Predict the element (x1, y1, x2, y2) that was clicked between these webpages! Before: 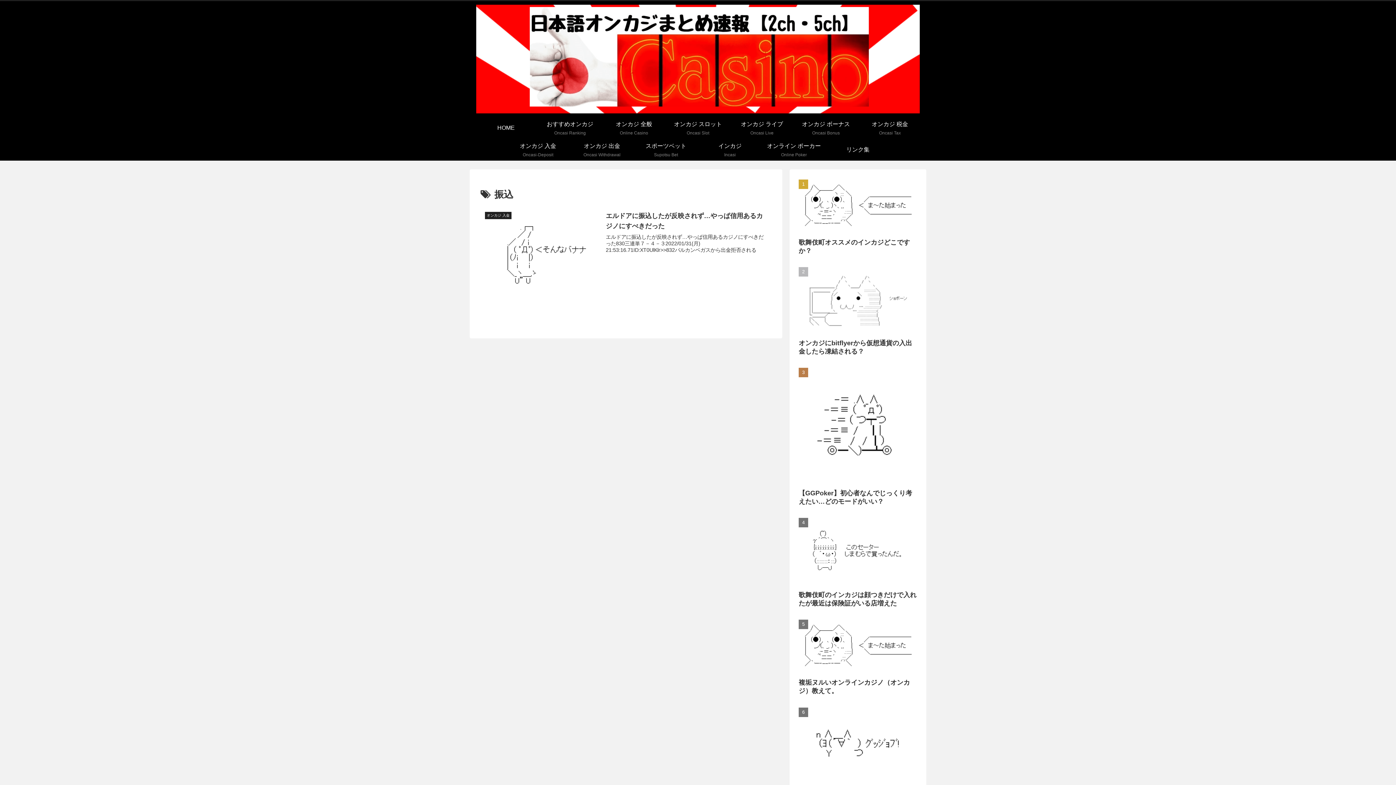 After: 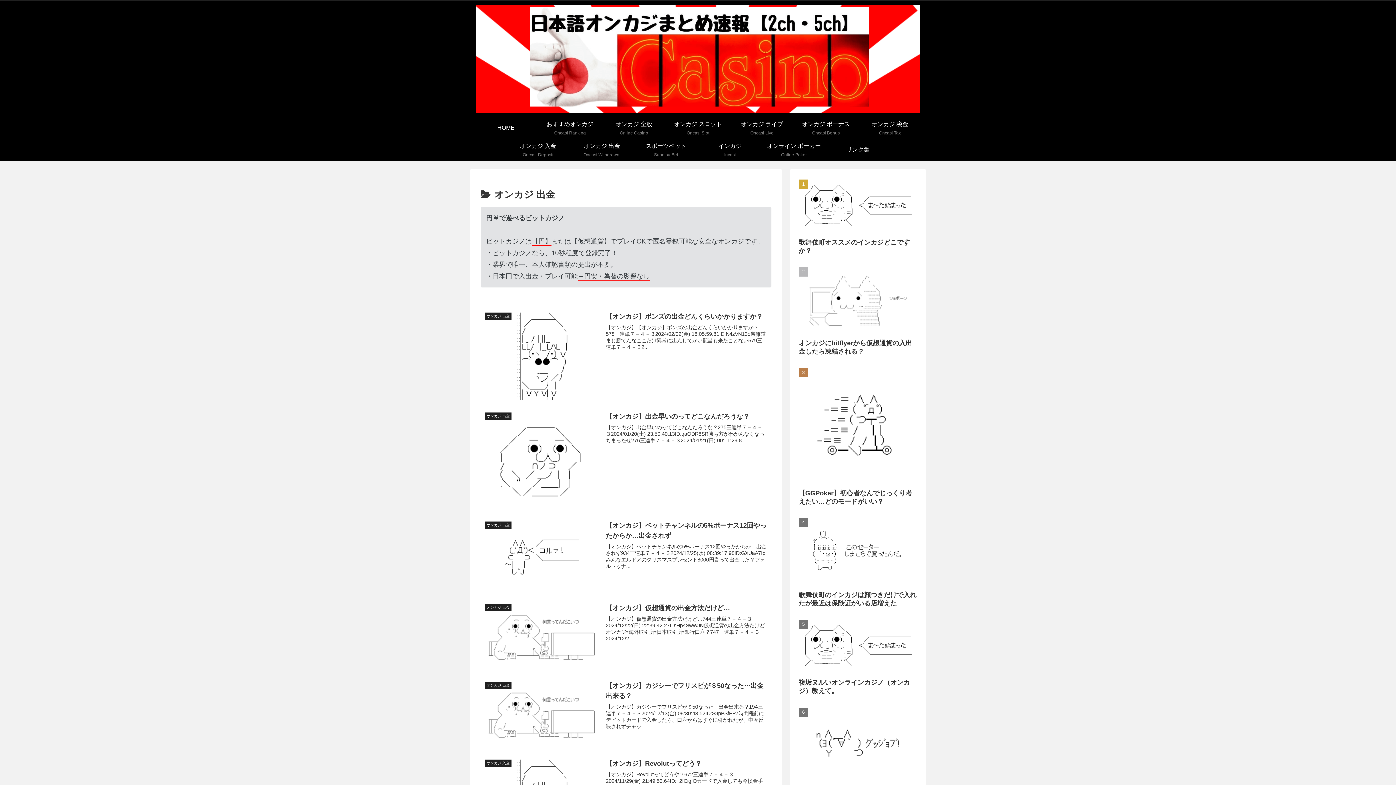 Action: bbox: (570, 138, 634, 160) label: オンカジ 出金
Oncasi Withdrawal